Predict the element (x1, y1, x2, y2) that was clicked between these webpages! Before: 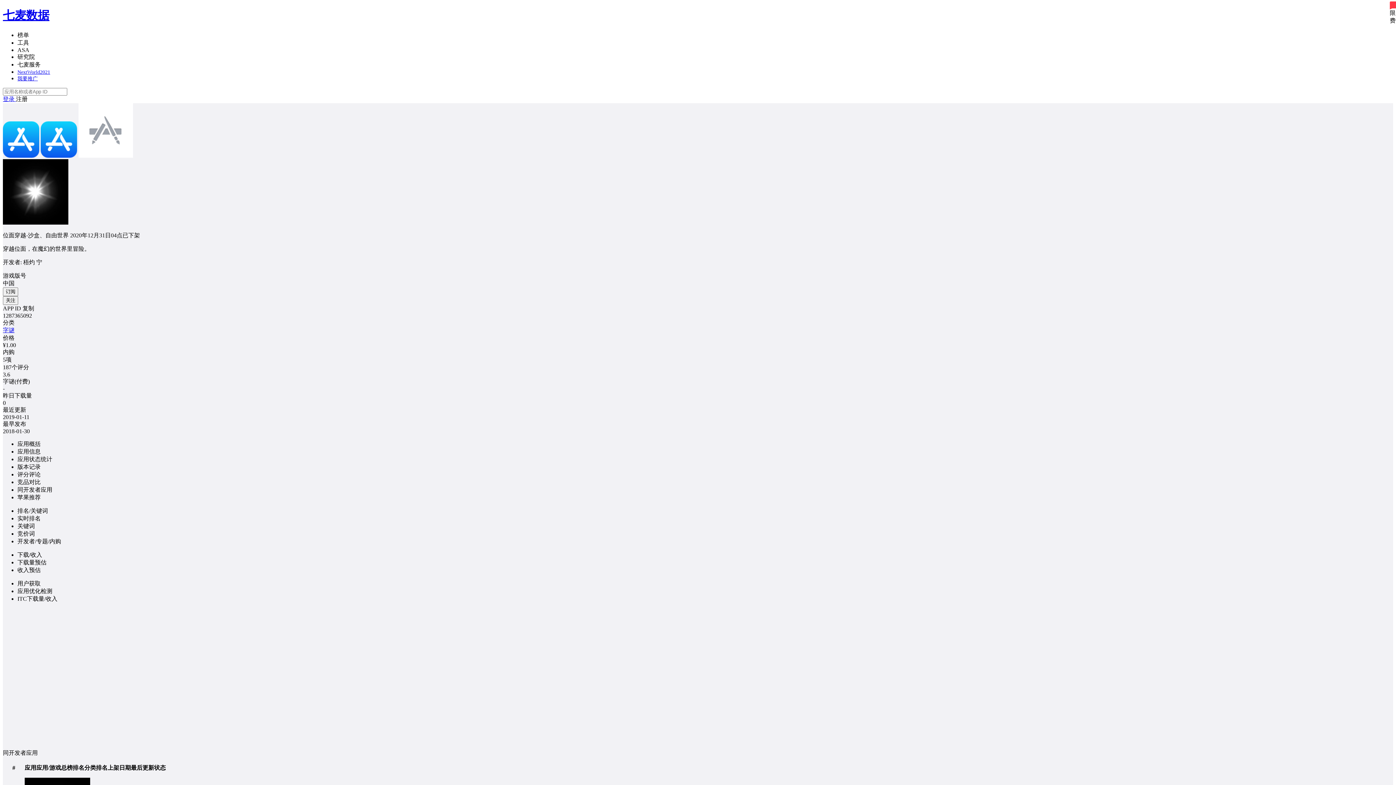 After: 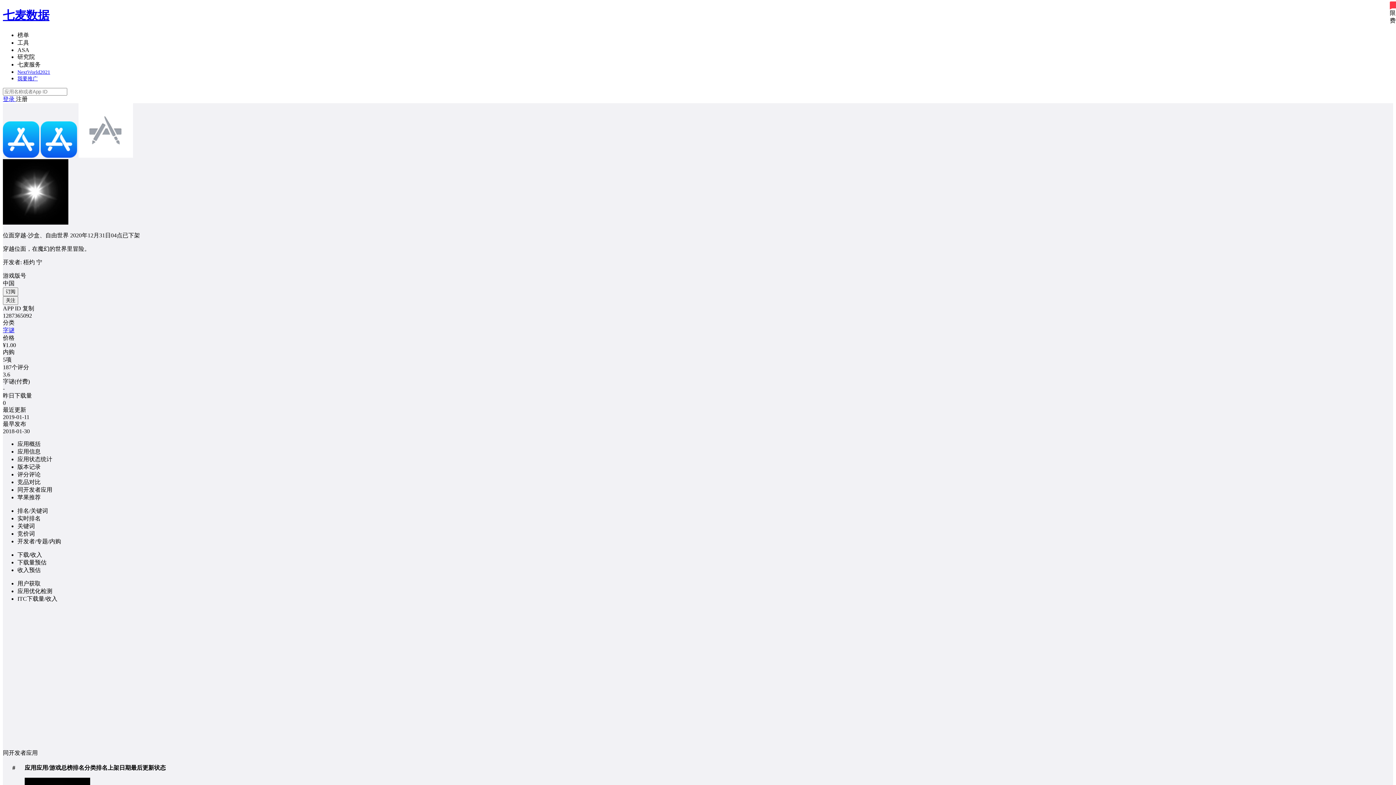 Action: label: 字谜 bbox: (2, 327, 14, 333)